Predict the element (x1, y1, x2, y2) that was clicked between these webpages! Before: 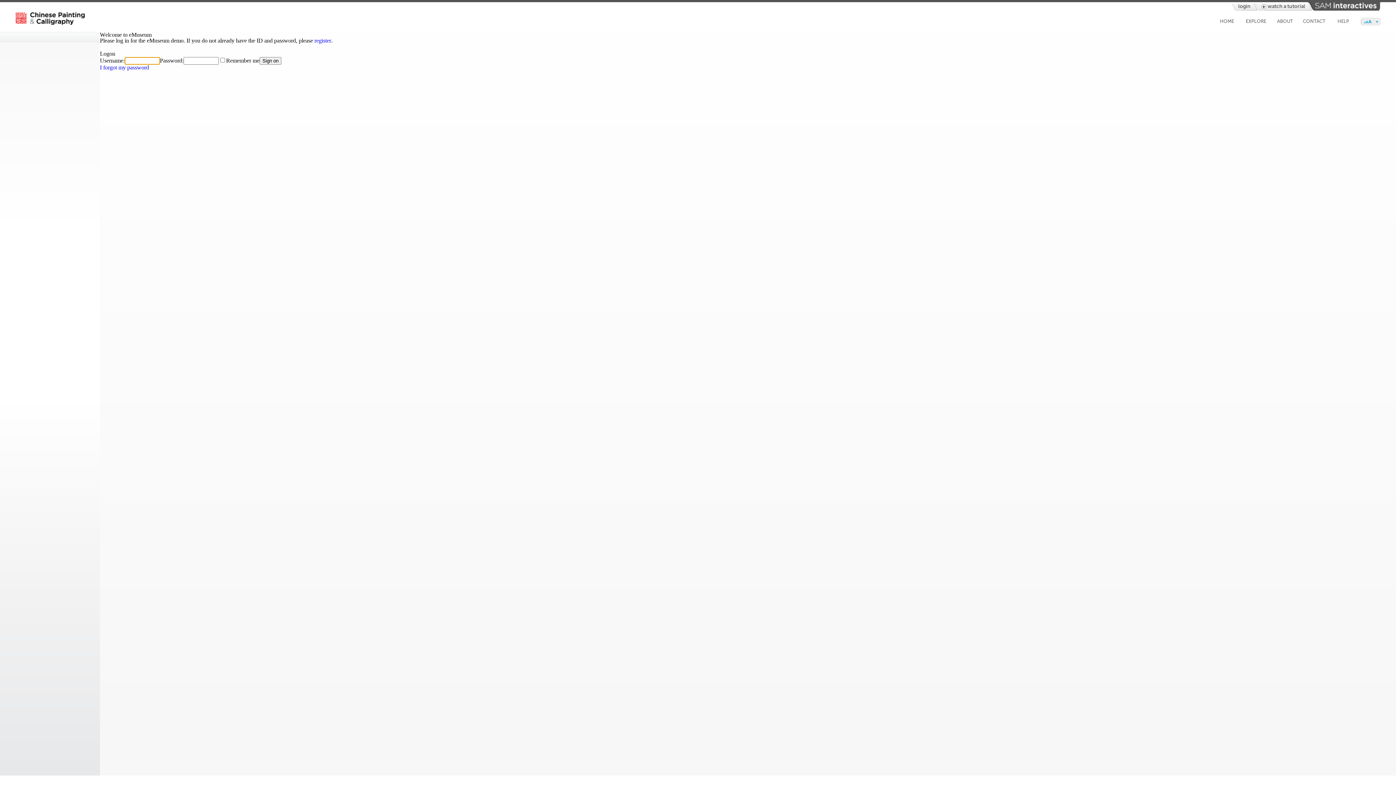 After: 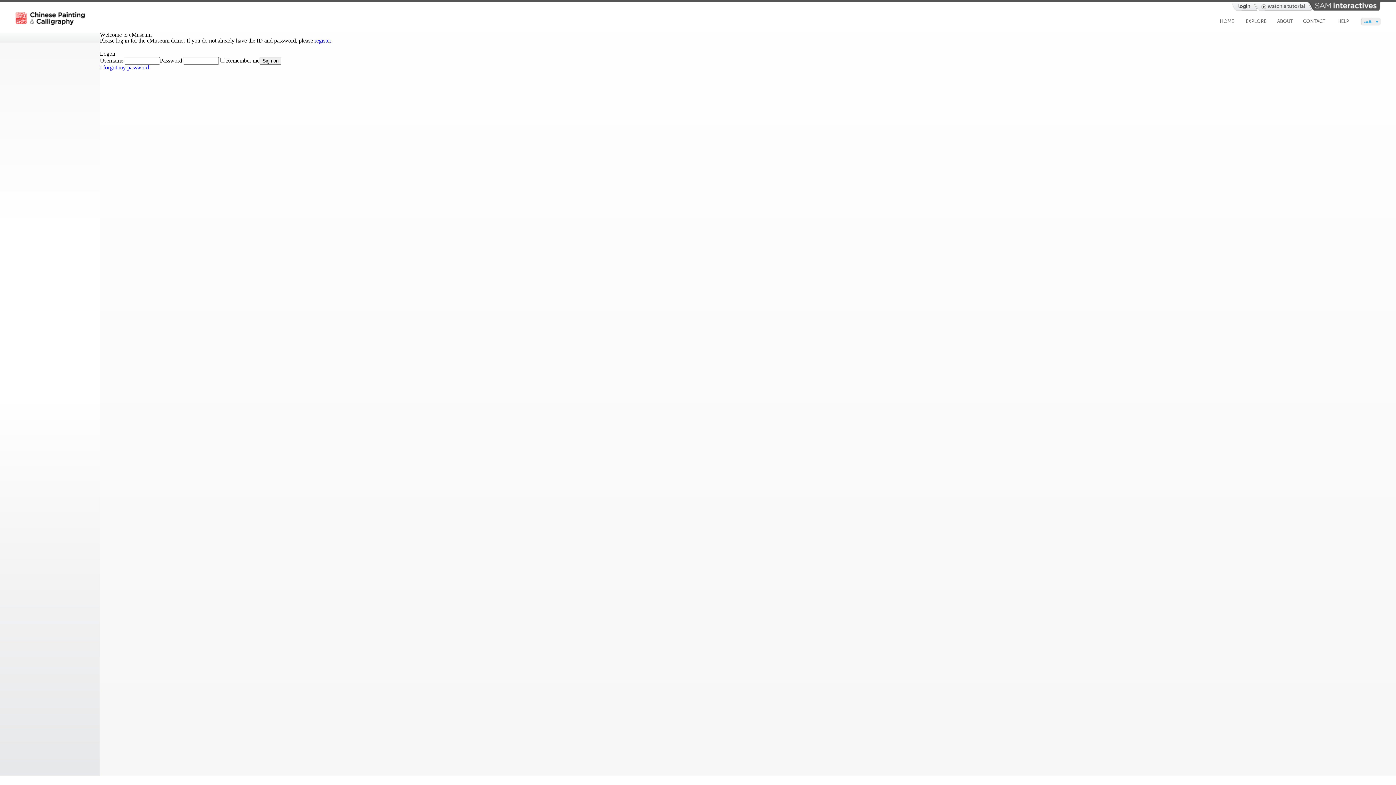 Action: bbox: (1237, 2, 1252, 10) label: login